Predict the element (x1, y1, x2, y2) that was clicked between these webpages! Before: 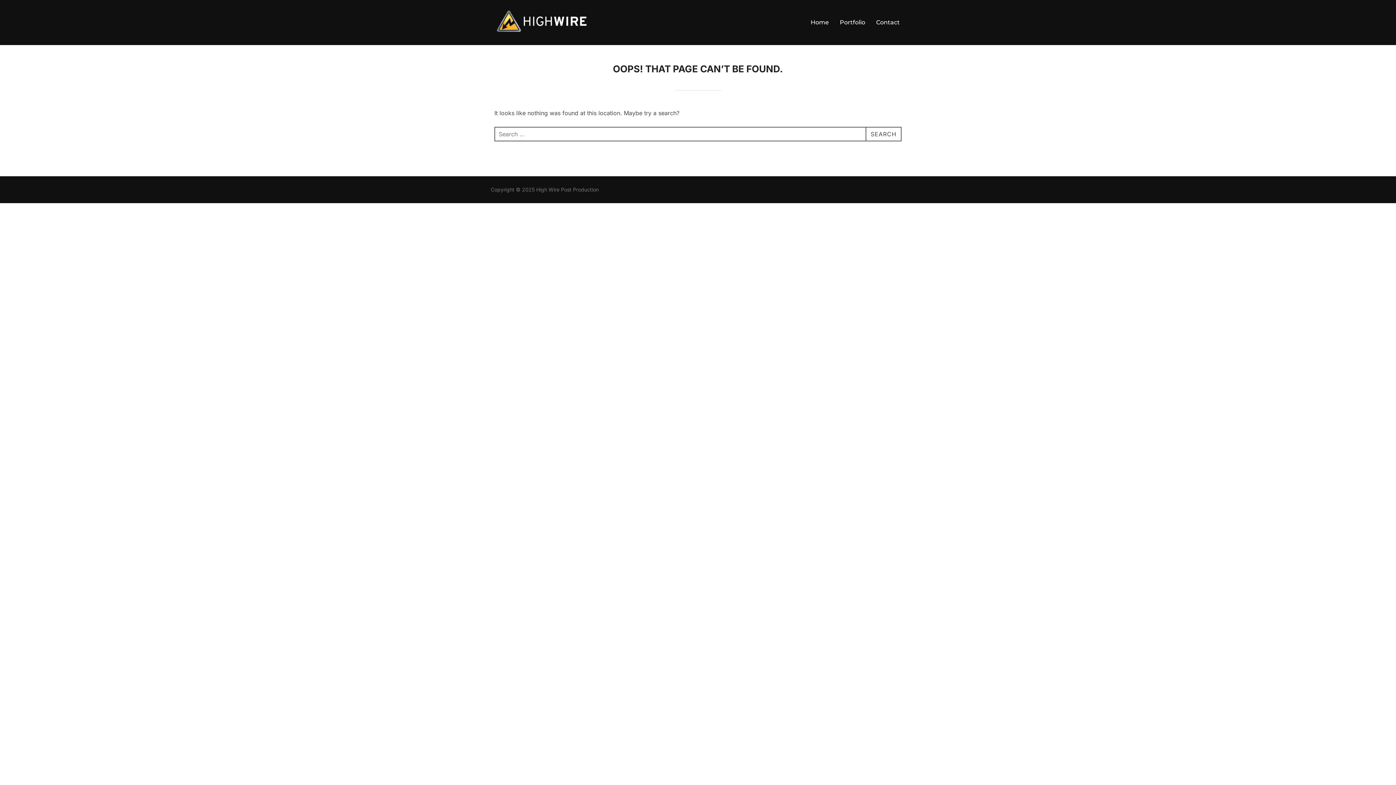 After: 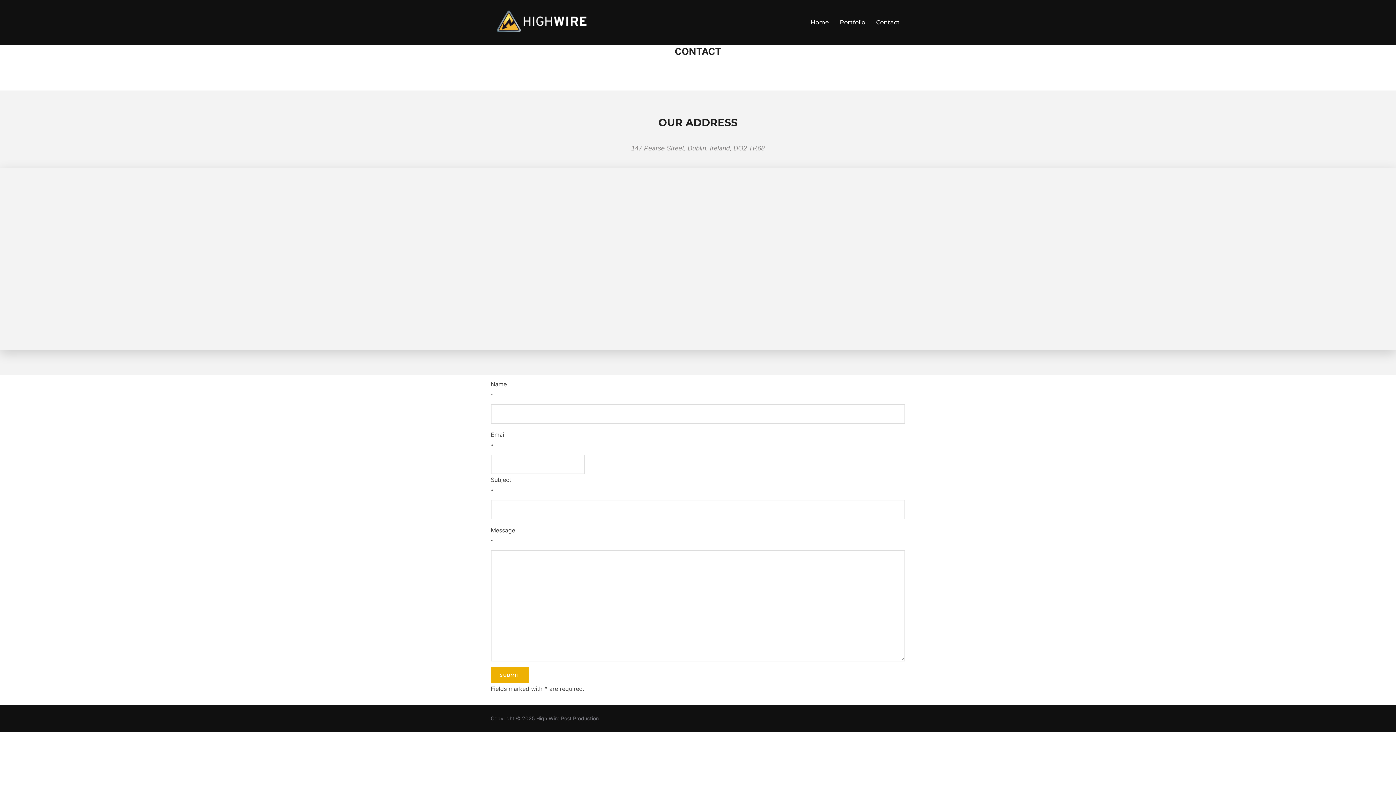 Action: bbox: (876, 15, 900, 29) label: Contact